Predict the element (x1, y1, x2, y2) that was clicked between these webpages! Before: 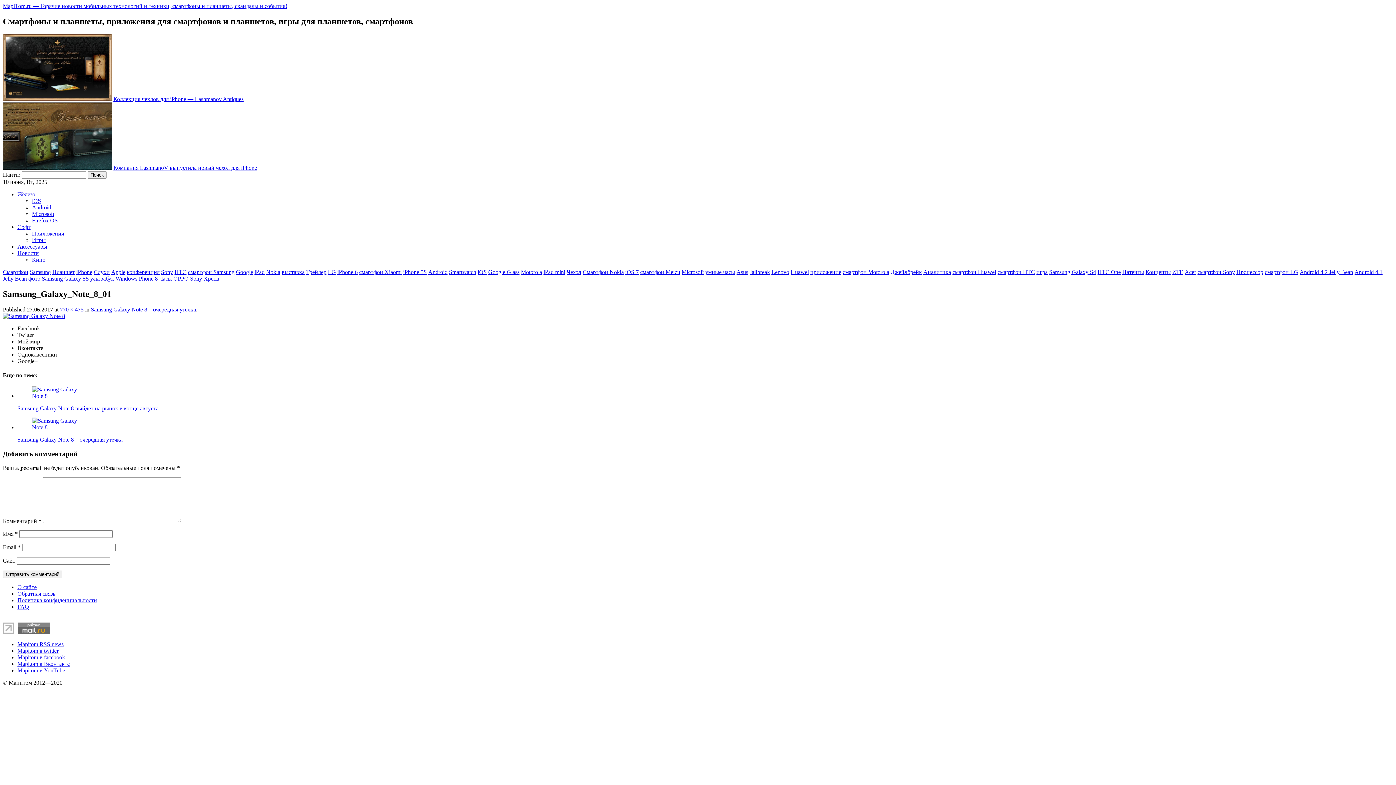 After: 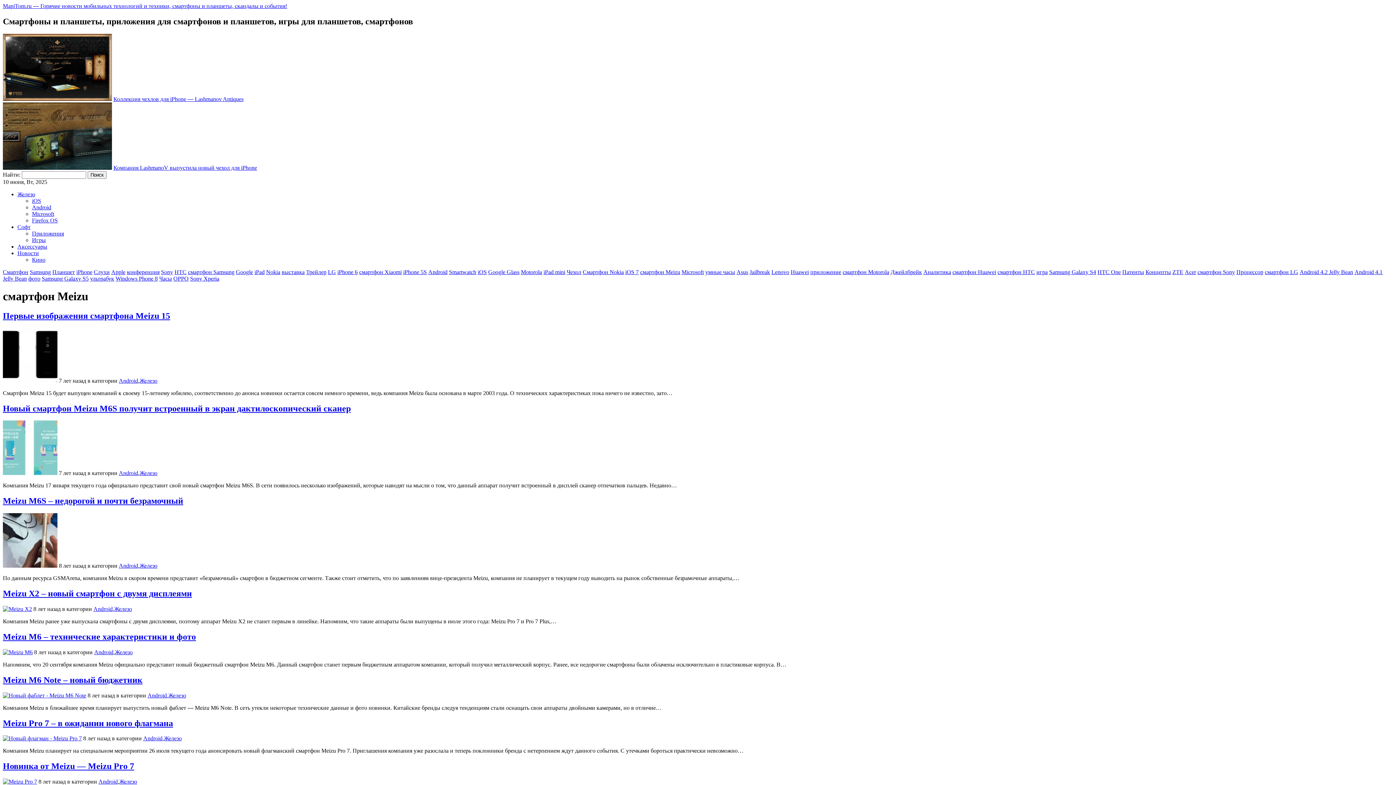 Action: bbox: (640, 269, 680, 275) label: смартфон Meizu